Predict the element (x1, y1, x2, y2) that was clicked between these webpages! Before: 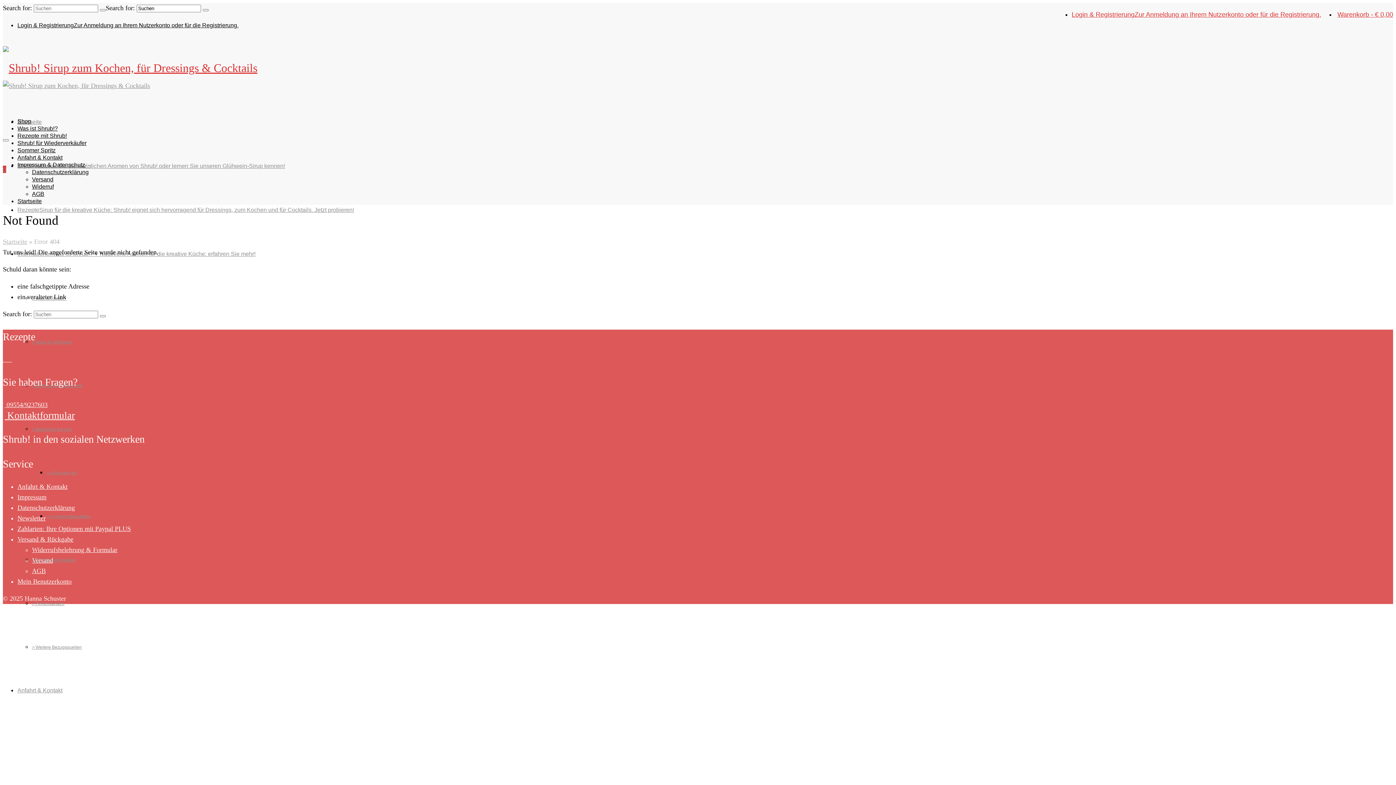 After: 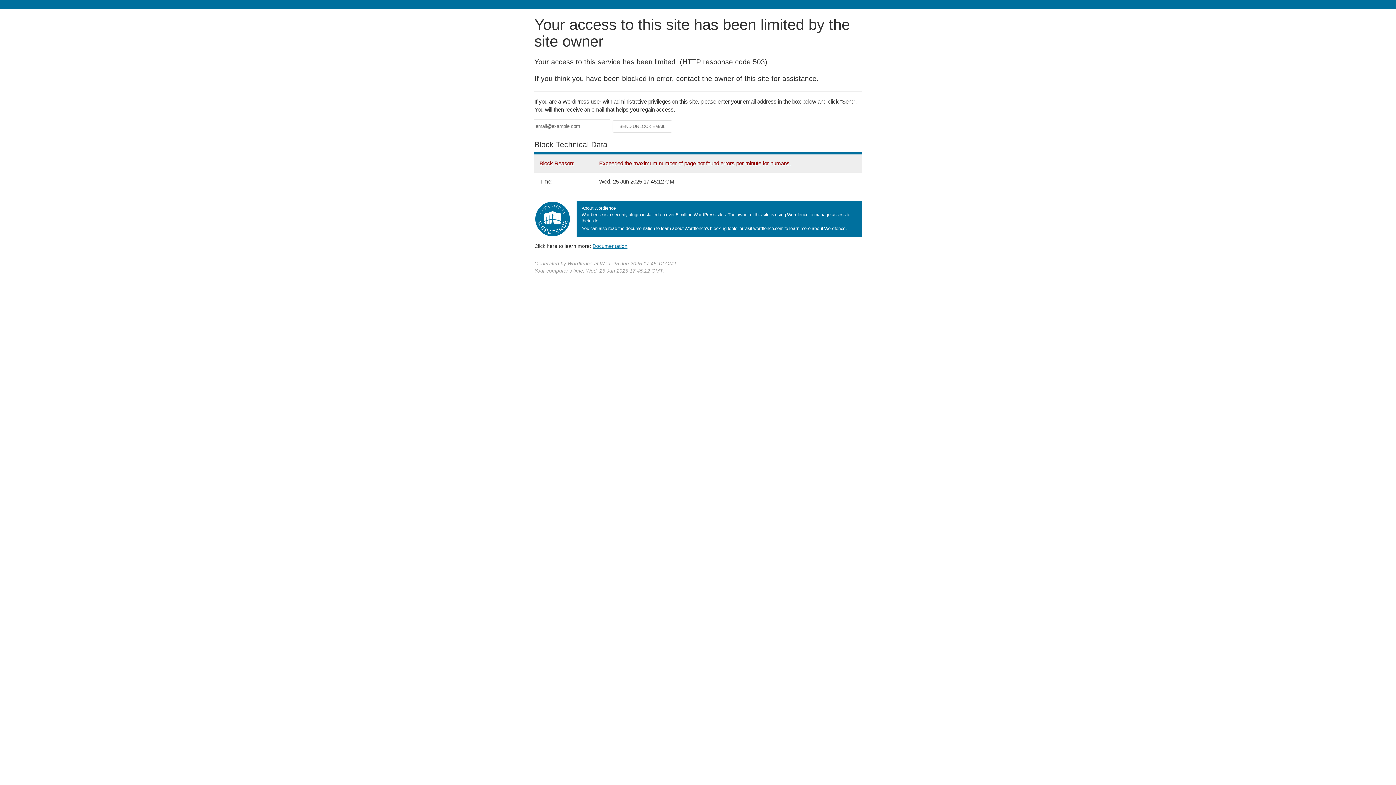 Action: label: > Weitere Bezugsquellen bbox: (32, 645, 81, 650)